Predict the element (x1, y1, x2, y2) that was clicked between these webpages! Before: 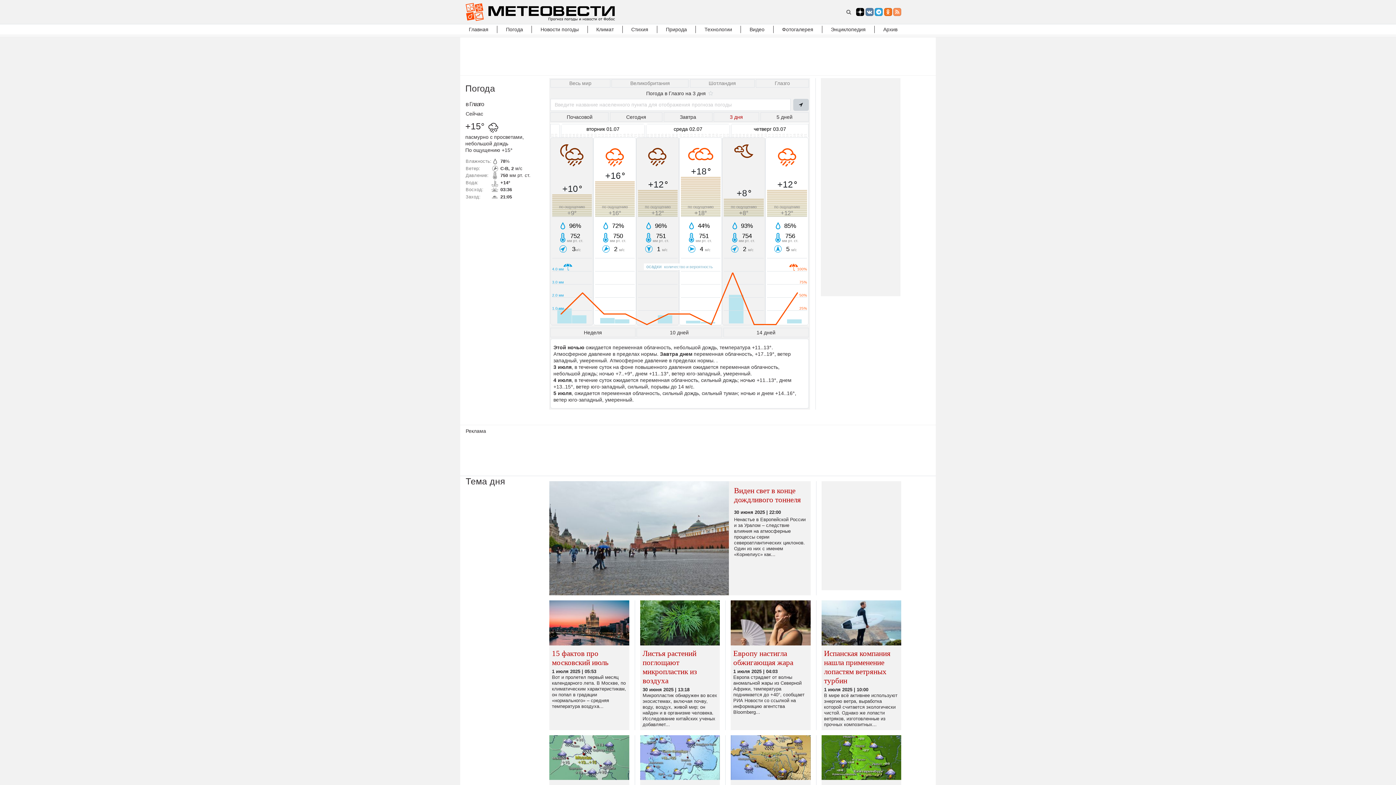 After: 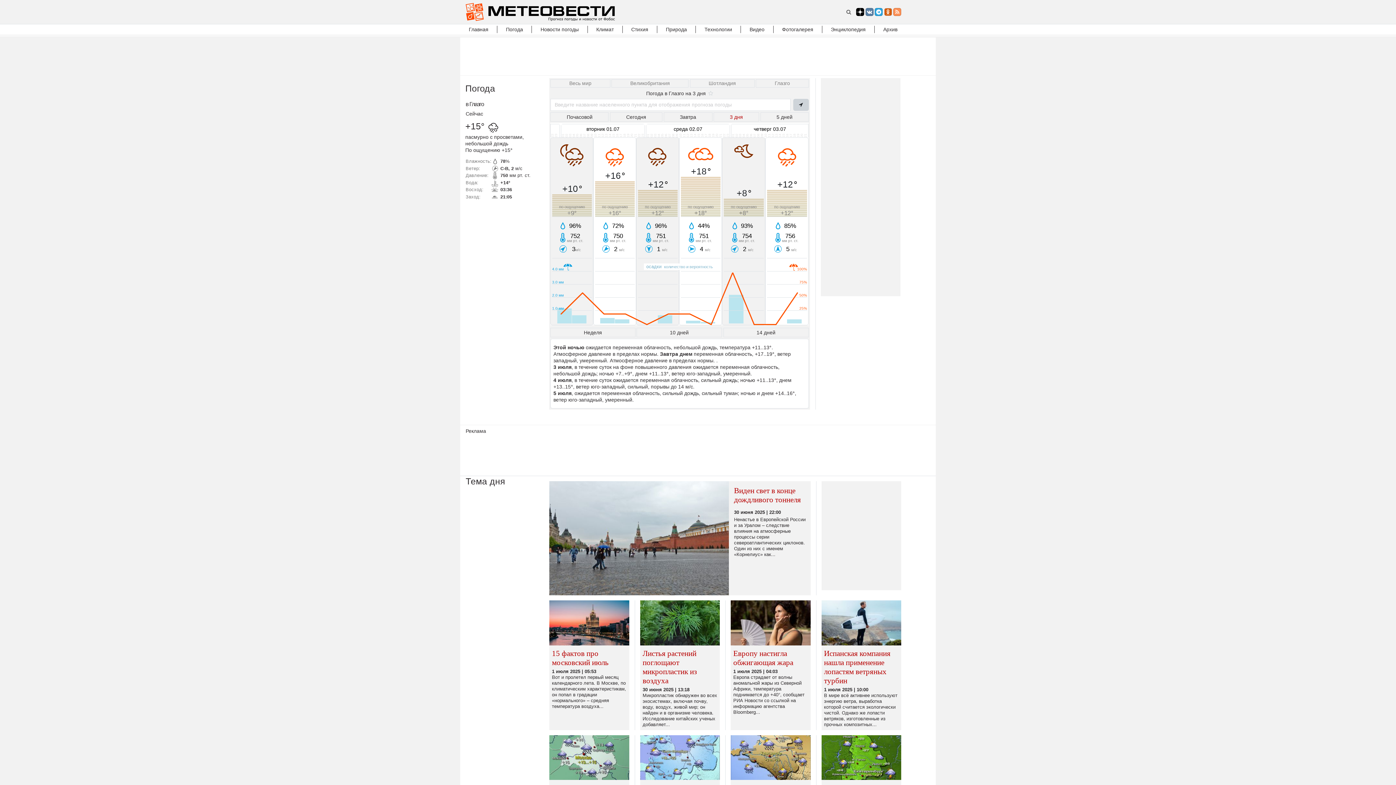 Action: bbox: (884, 8, 892, 16)